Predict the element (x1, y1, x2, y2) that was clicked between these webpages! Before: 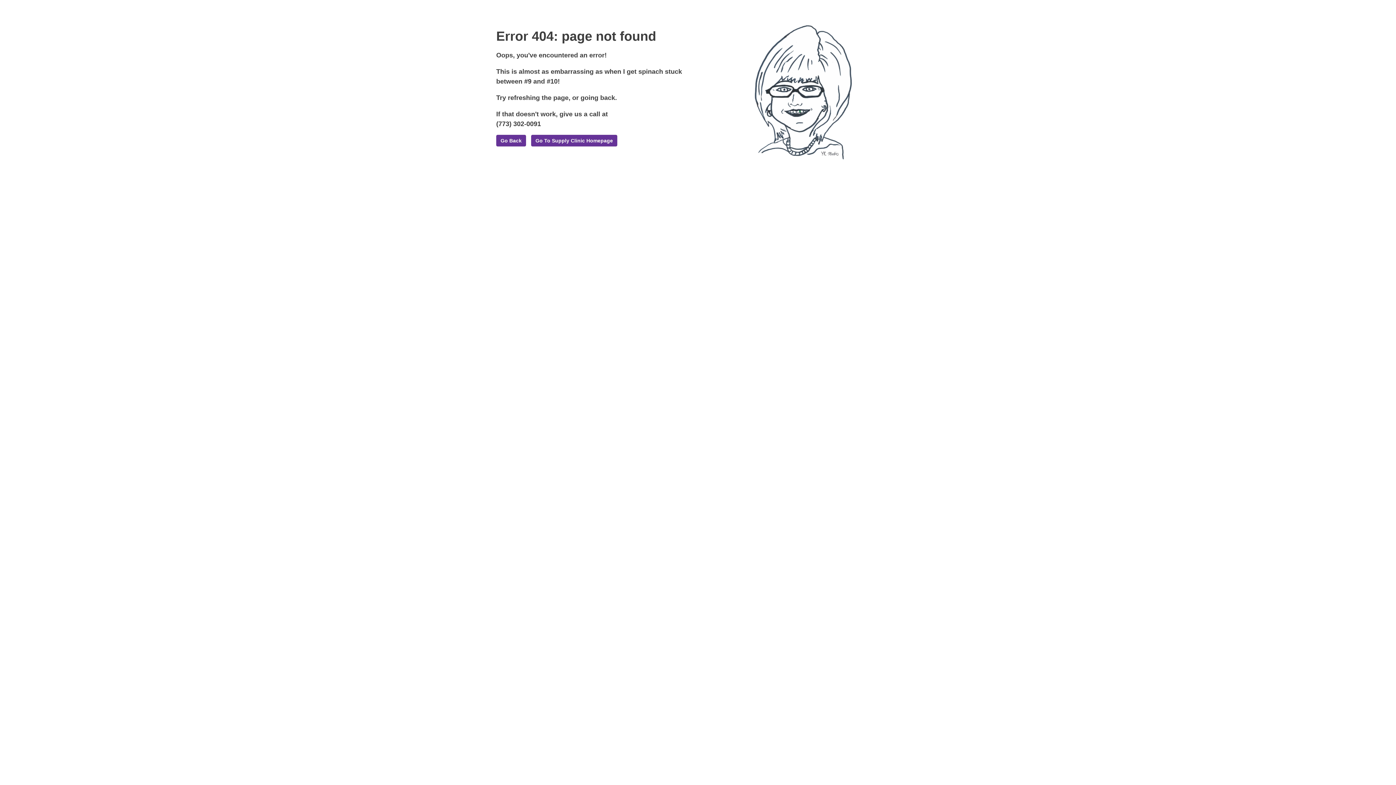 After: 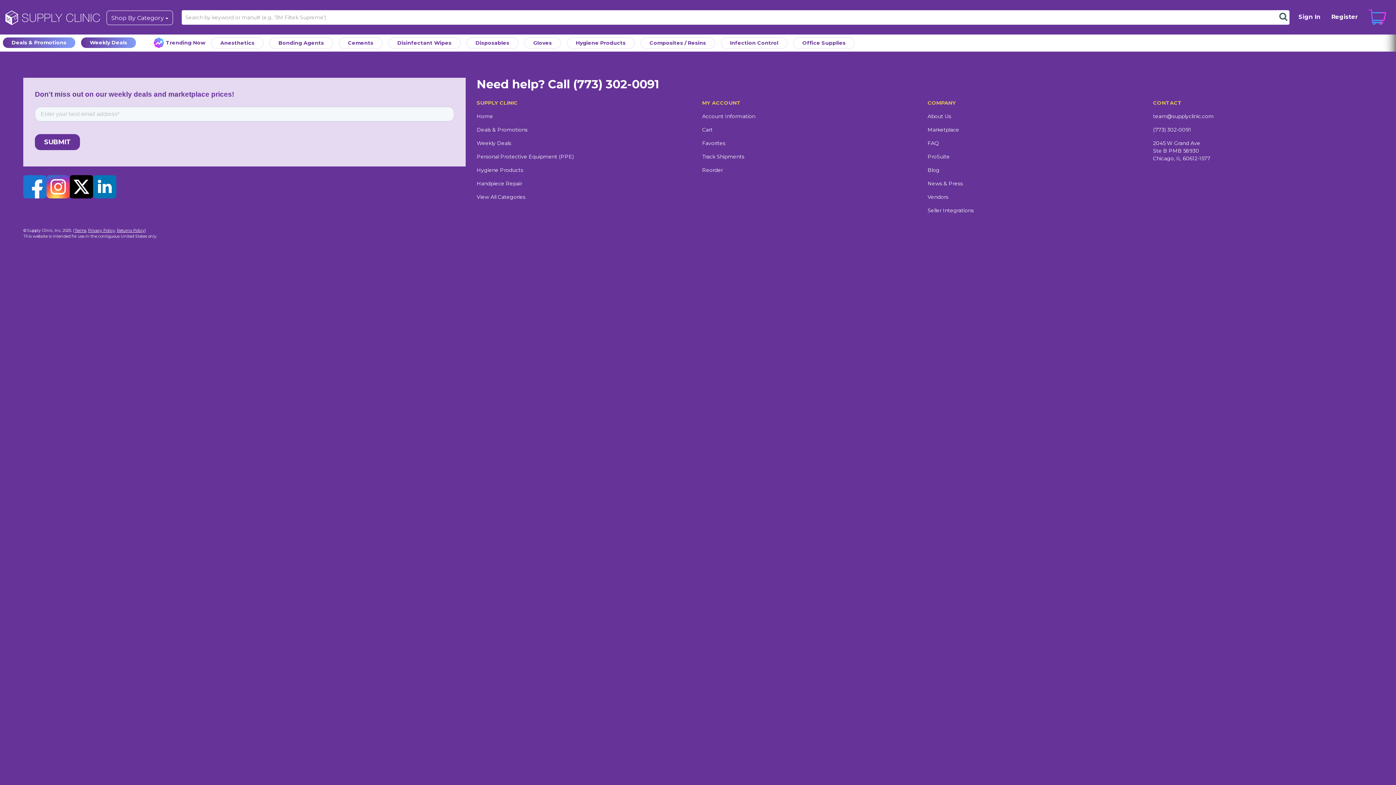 Action: bbox: (531, 134, 617, 146) label: Go To Supply Clinic Homepage